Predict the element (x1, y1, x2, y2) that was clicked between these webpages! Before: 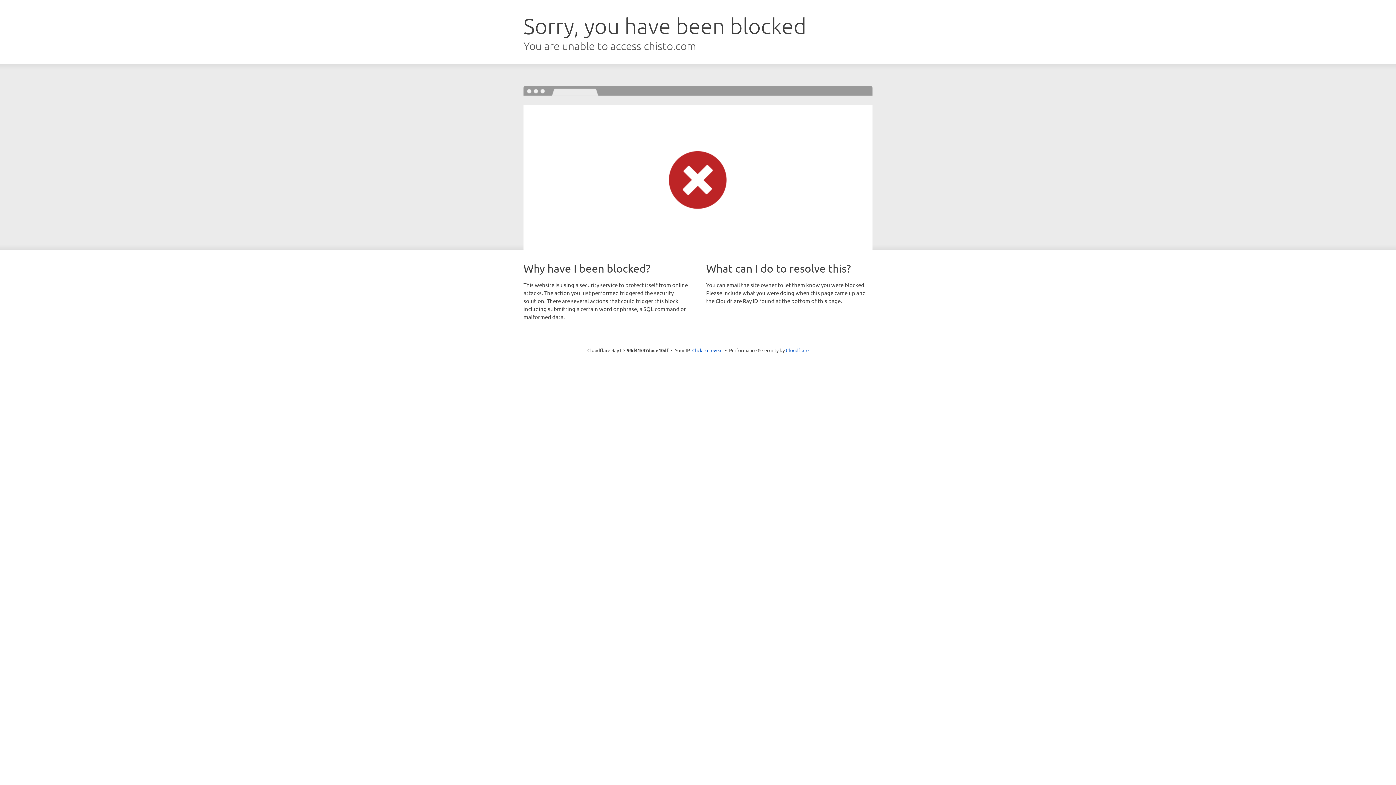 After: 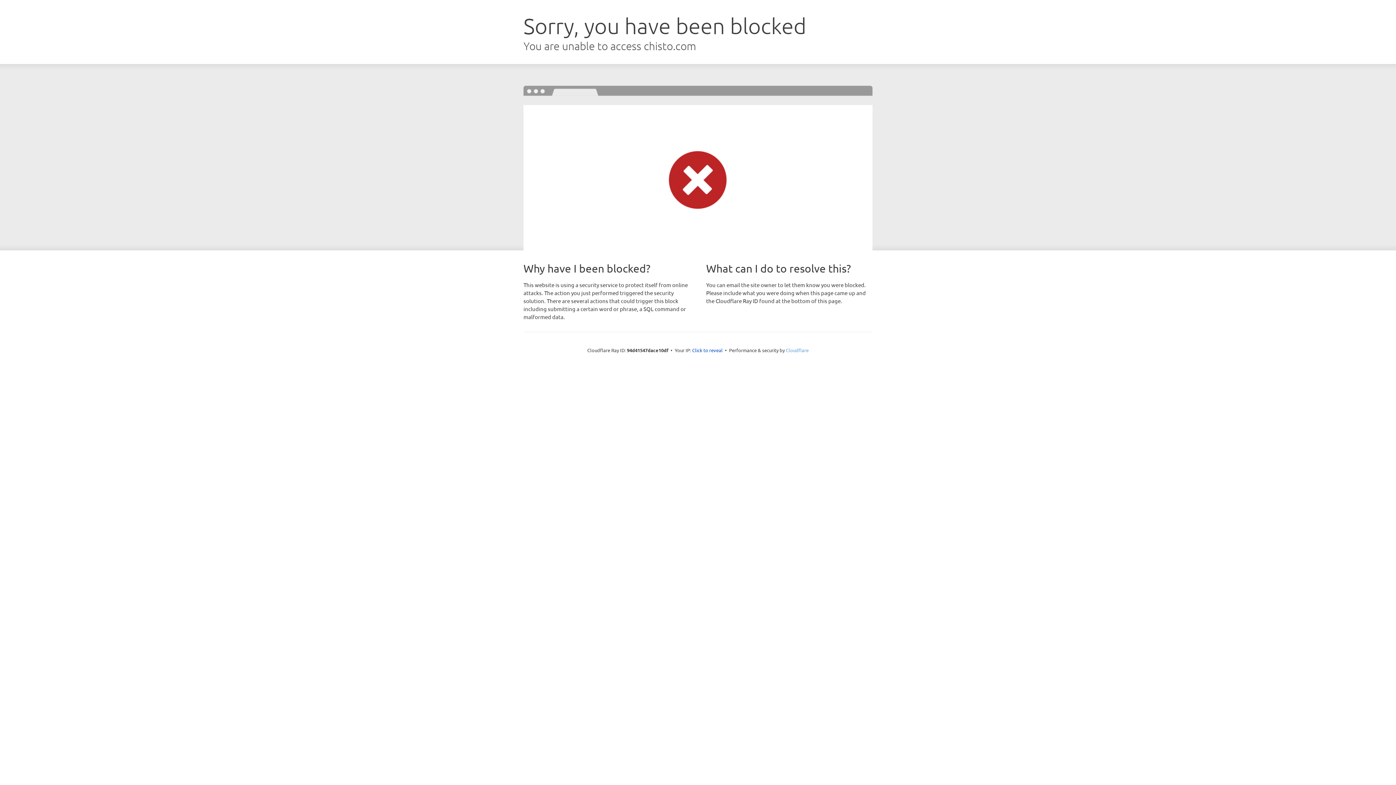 Action: bbox: (786, 347, 808, 353) label: Cloudflare